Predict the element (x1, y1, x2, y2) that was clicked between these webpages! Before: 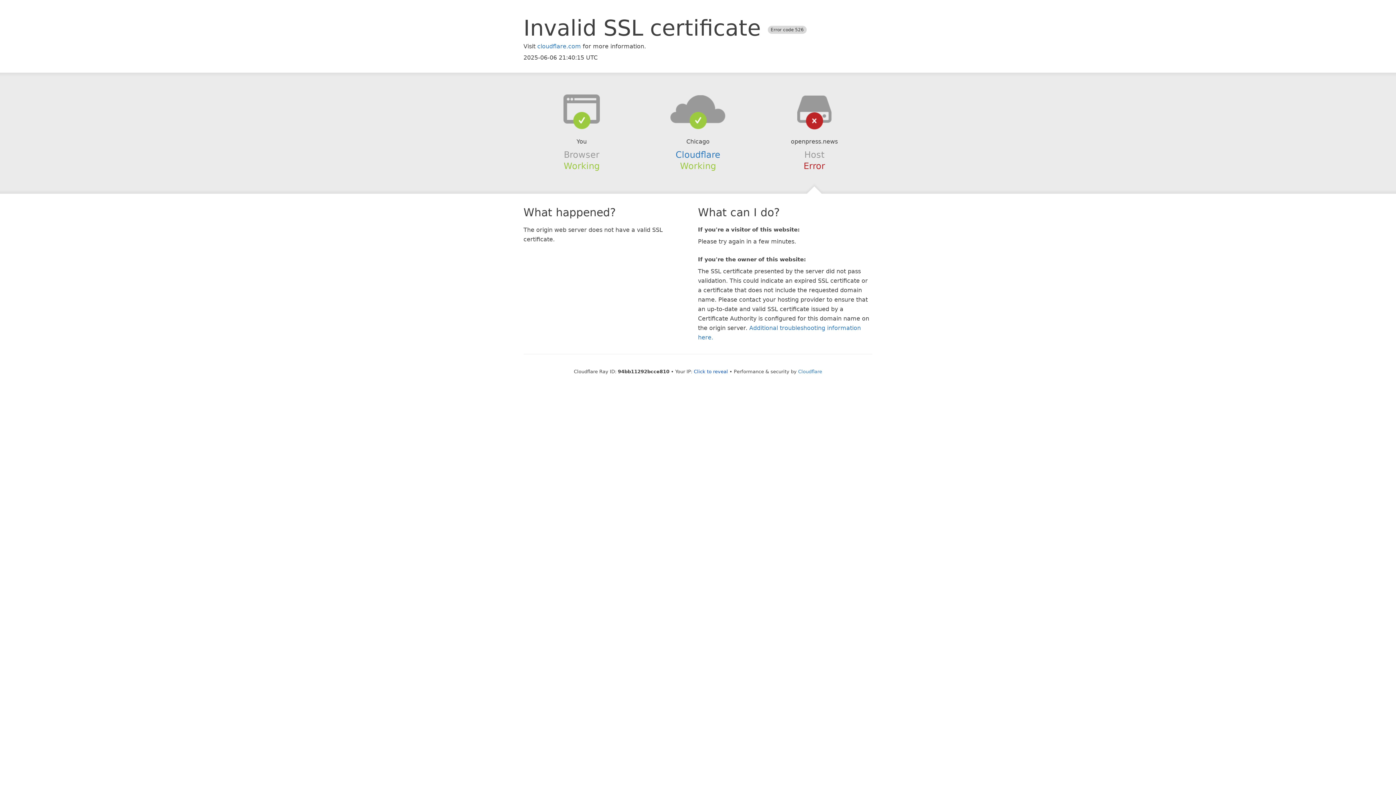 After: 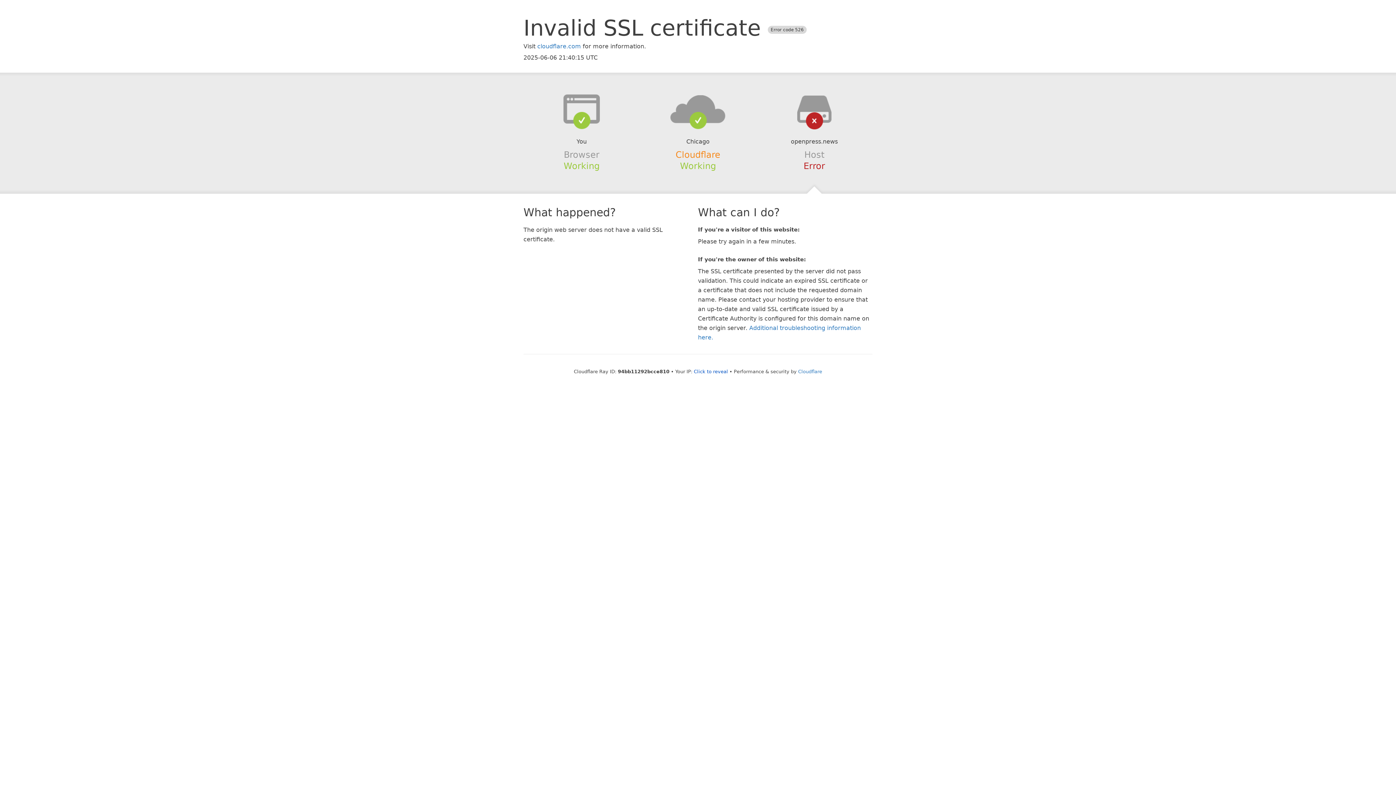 Action: bbox: (675, 149, 720, 159) label: Cloudflare